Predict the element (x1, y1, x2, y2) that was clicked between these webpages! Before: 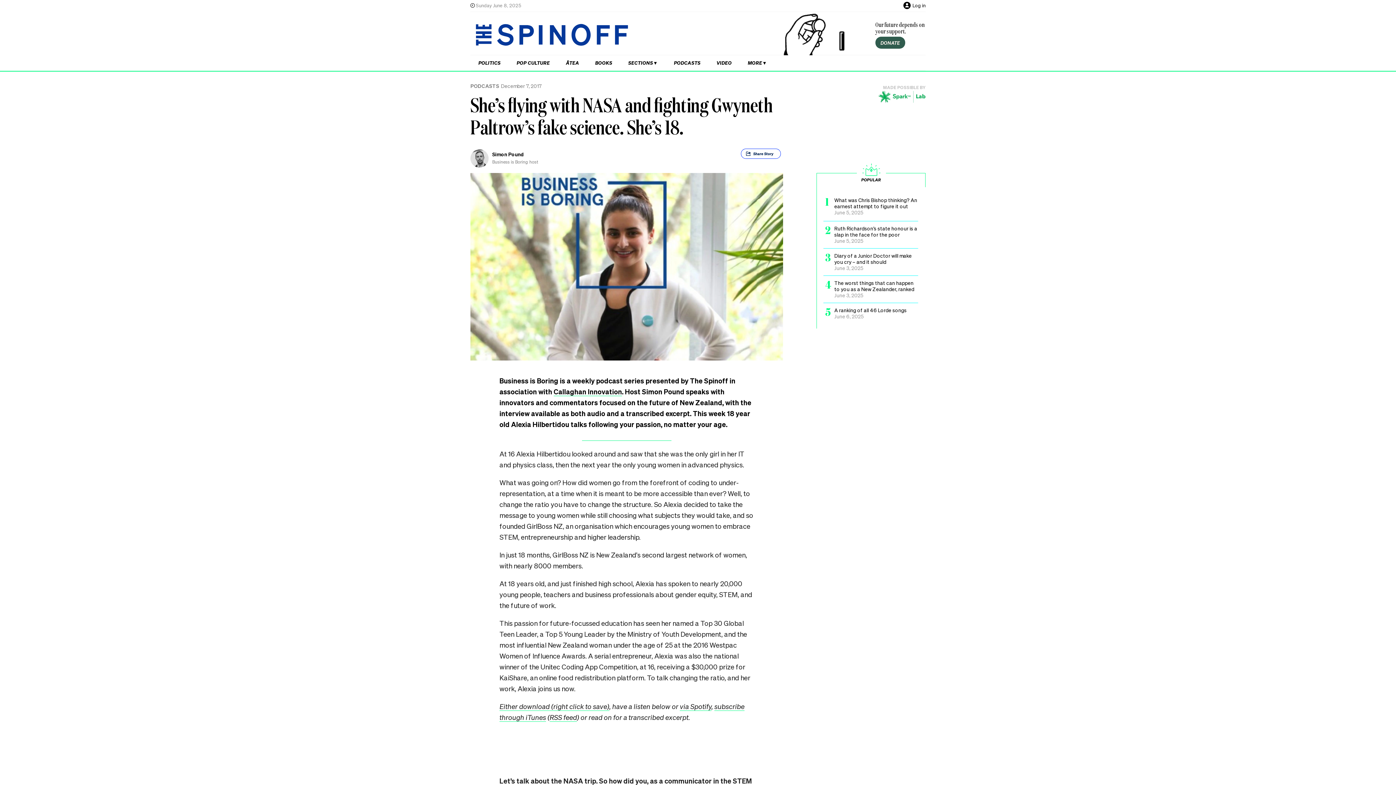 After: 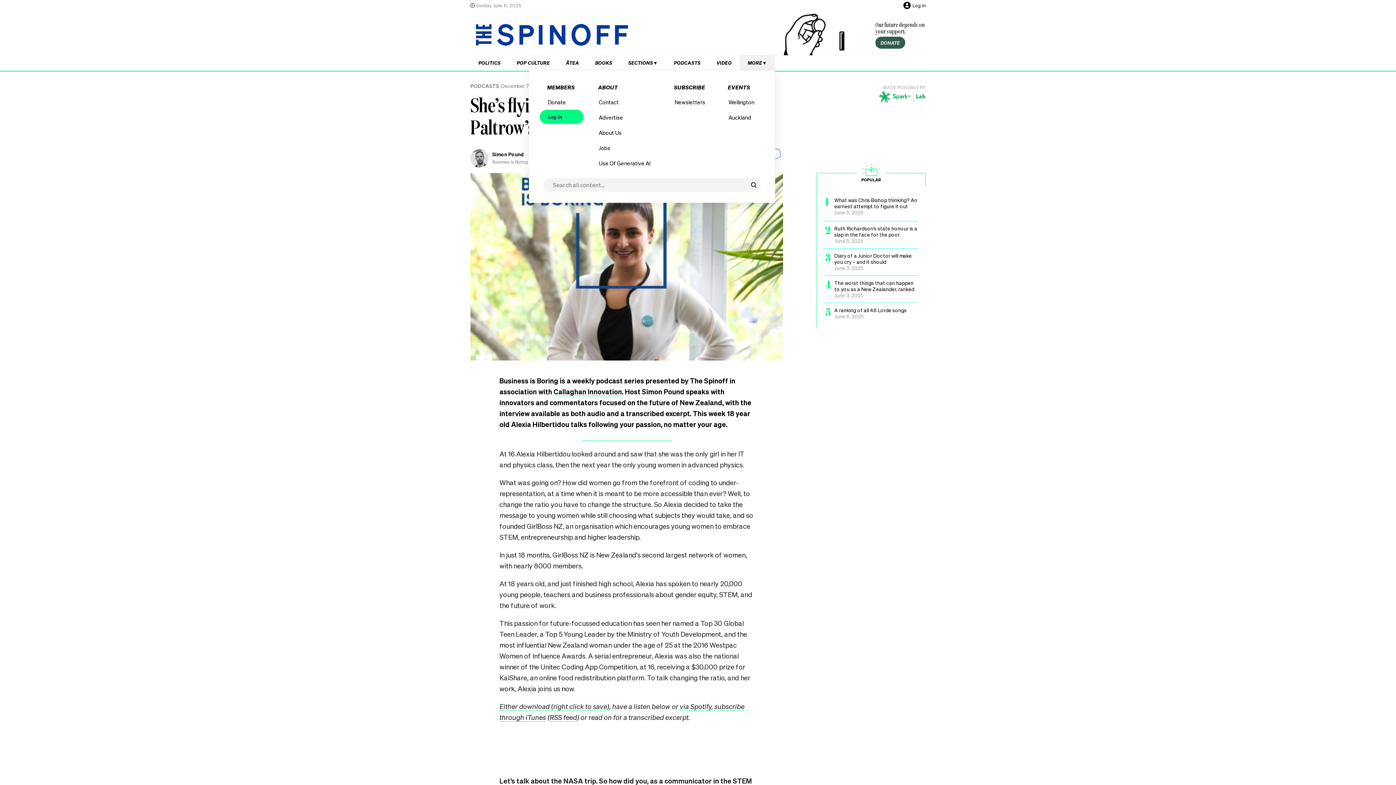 Action: bbox: (740, 55, 775, 70) label: Hit enter to open More menu